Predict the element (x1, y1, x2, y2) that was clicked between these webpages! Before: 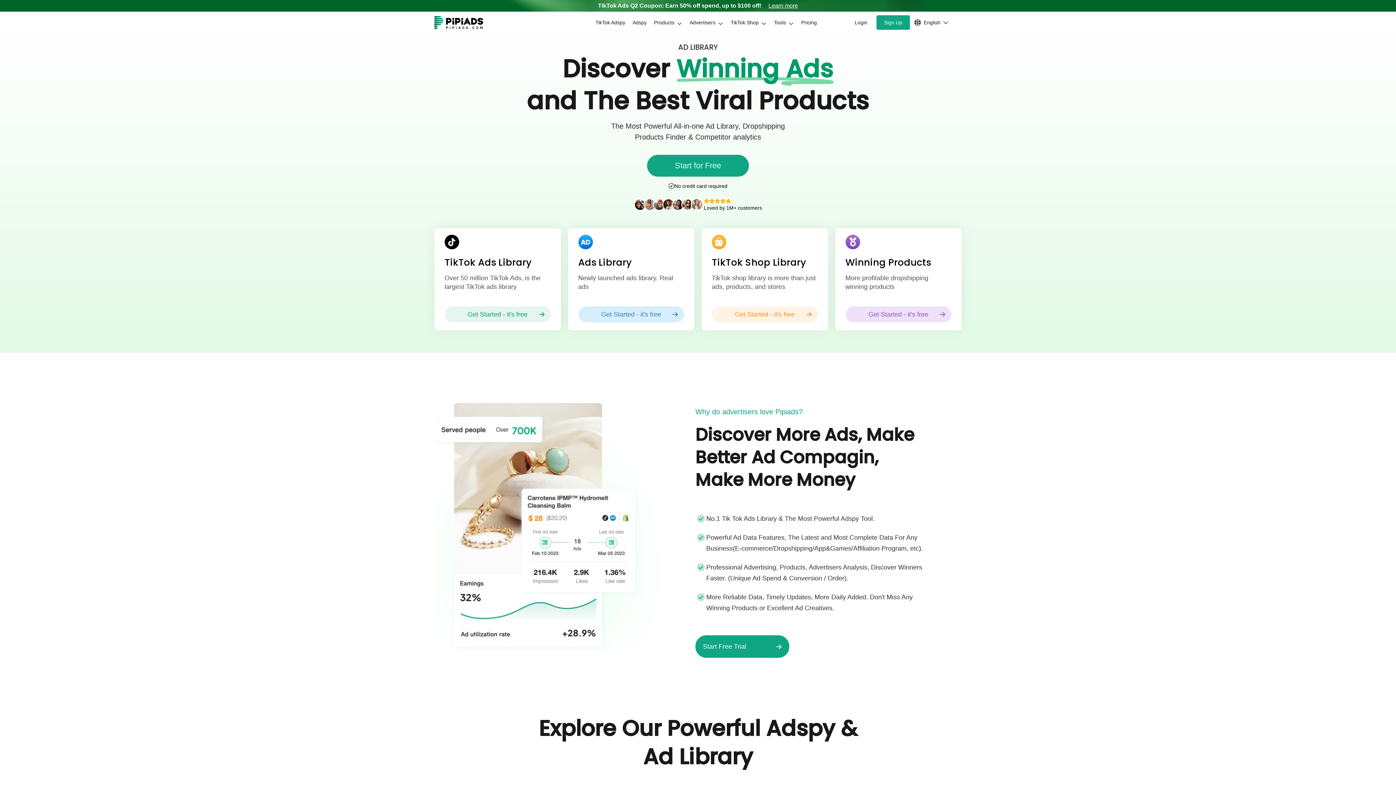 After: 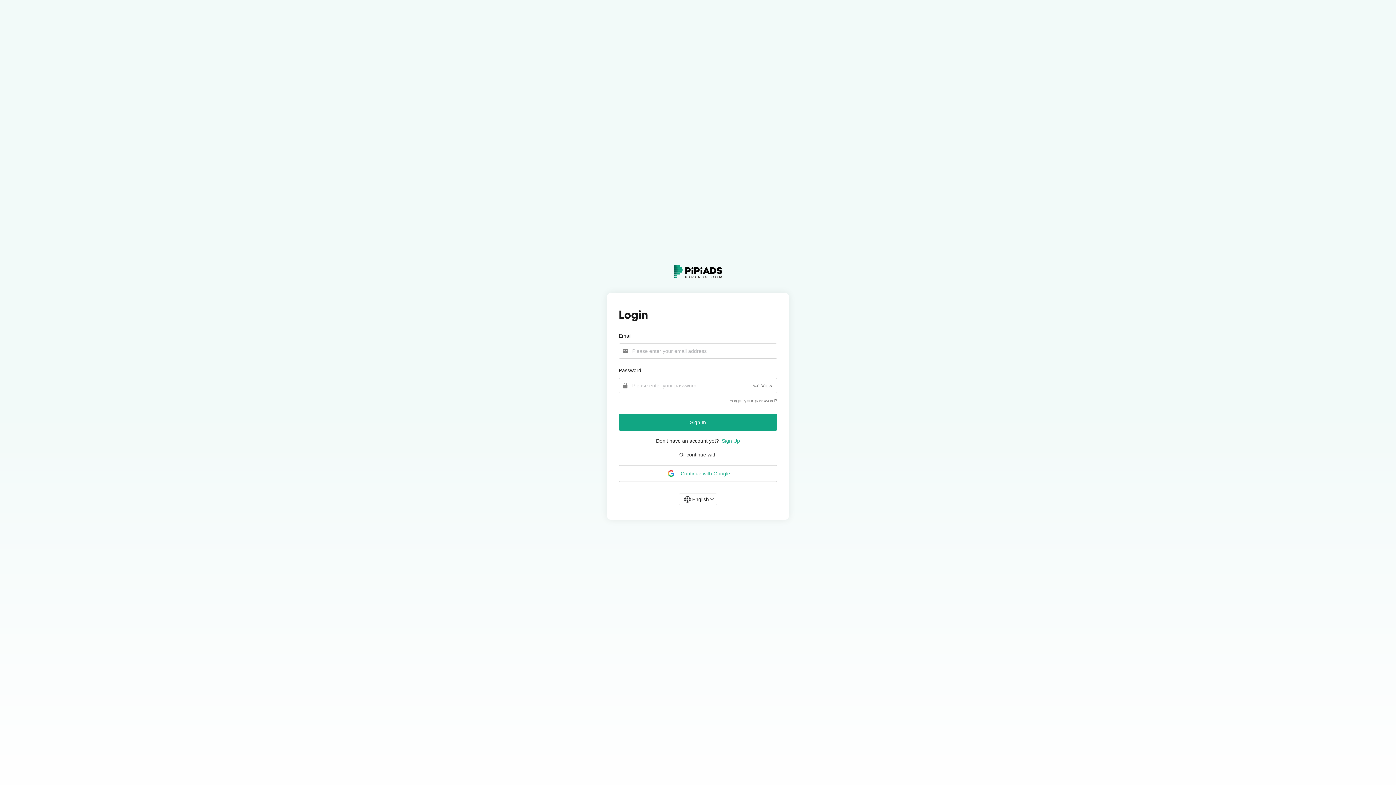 Action: label: TikTok Ads Library bbox: (444, 256, 550, 268)